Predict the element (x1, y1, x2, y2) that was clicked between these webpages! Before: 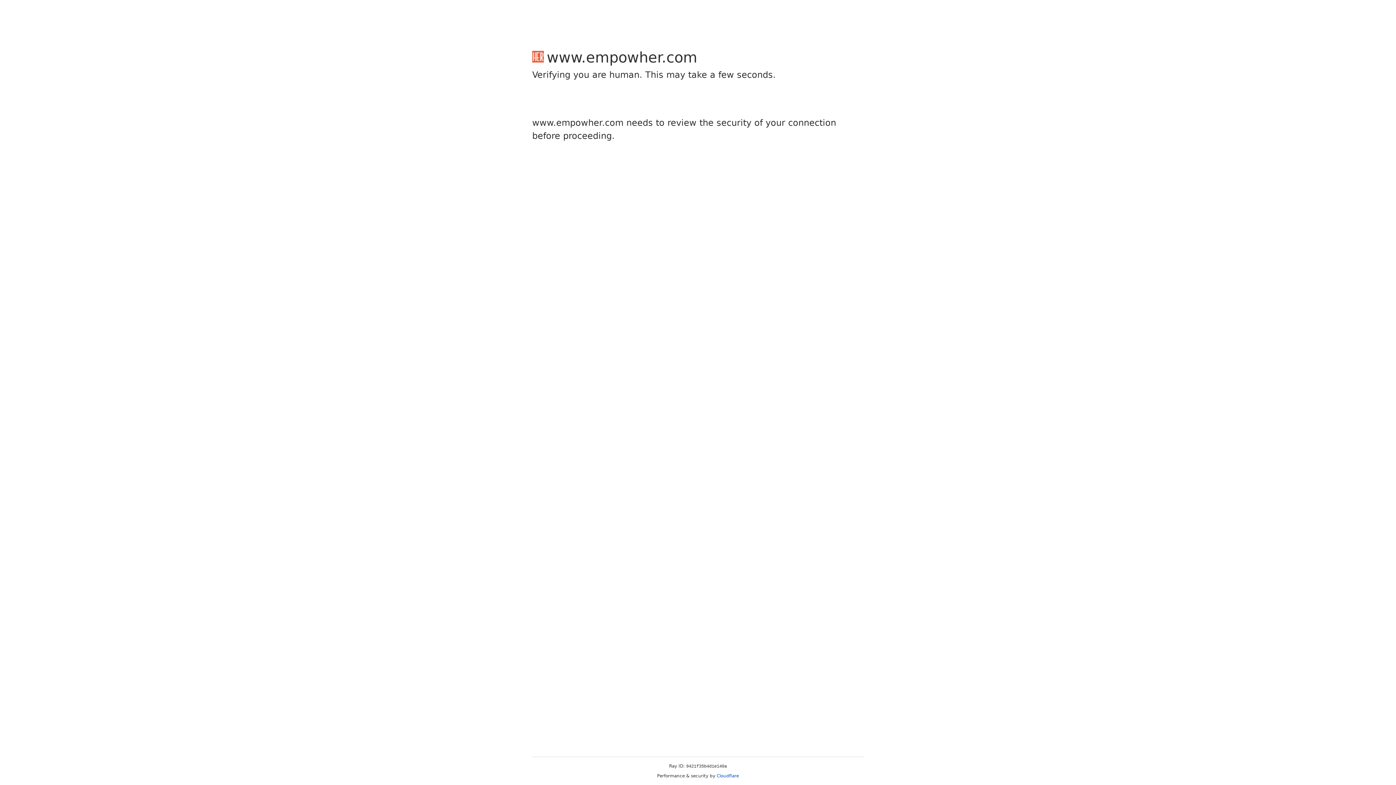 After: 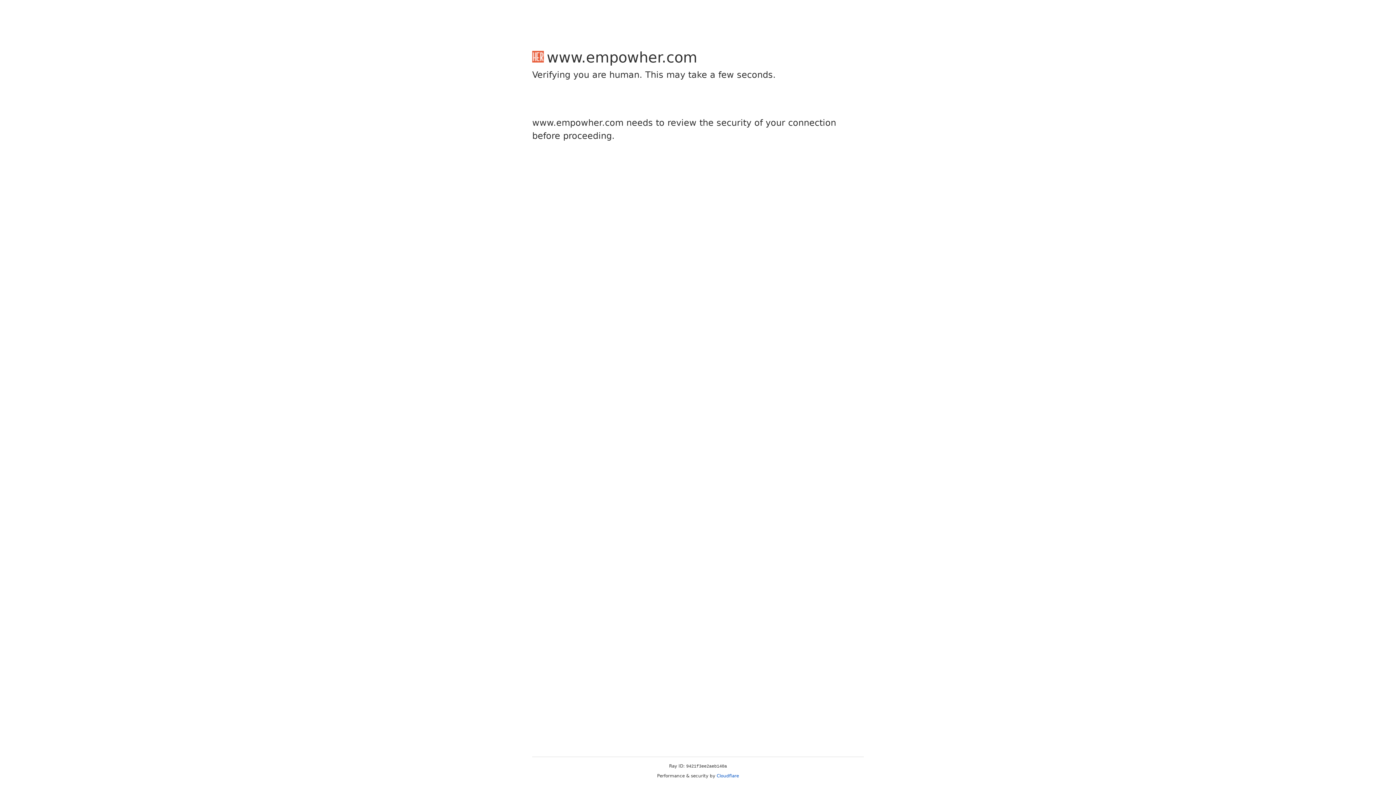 Action: bbox: (716, 773, 739, 778) label: Cloudflare